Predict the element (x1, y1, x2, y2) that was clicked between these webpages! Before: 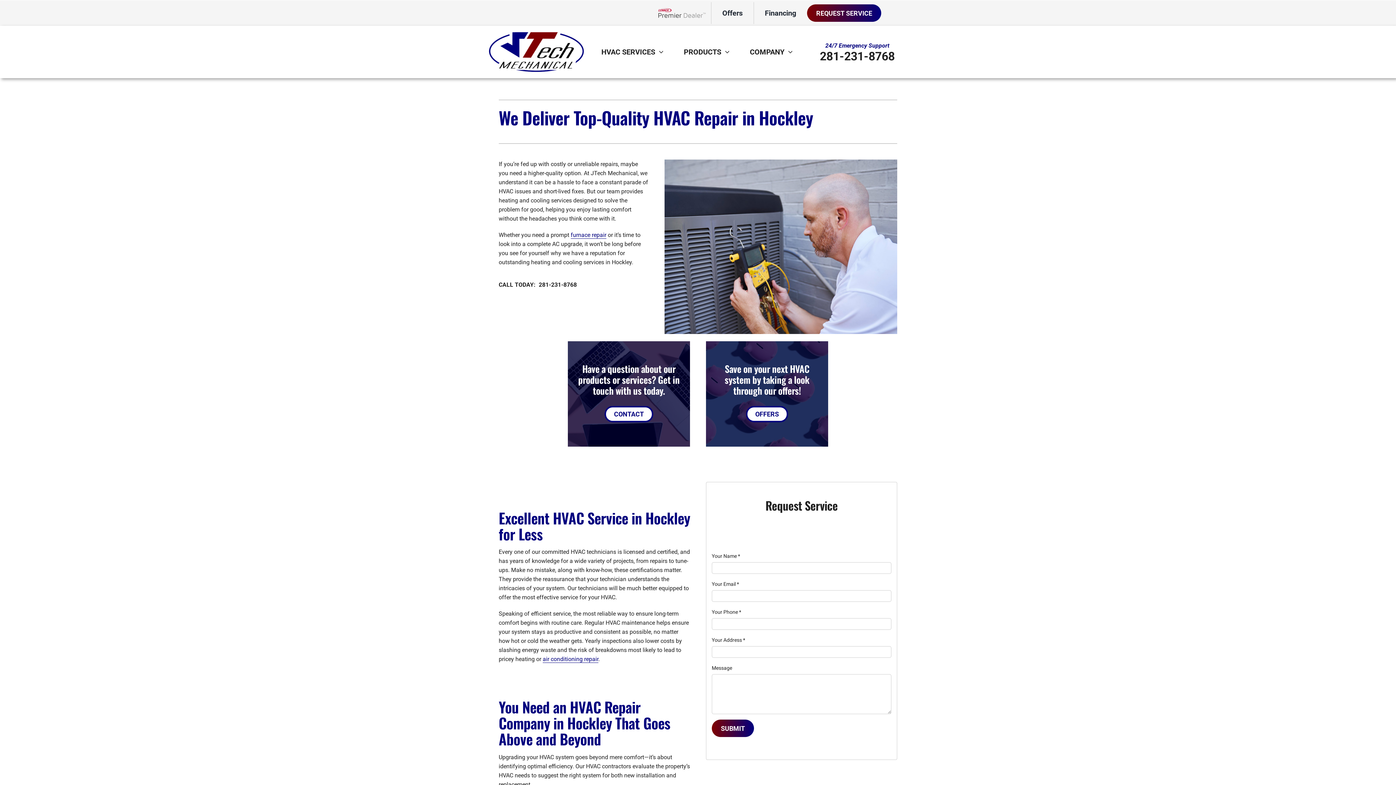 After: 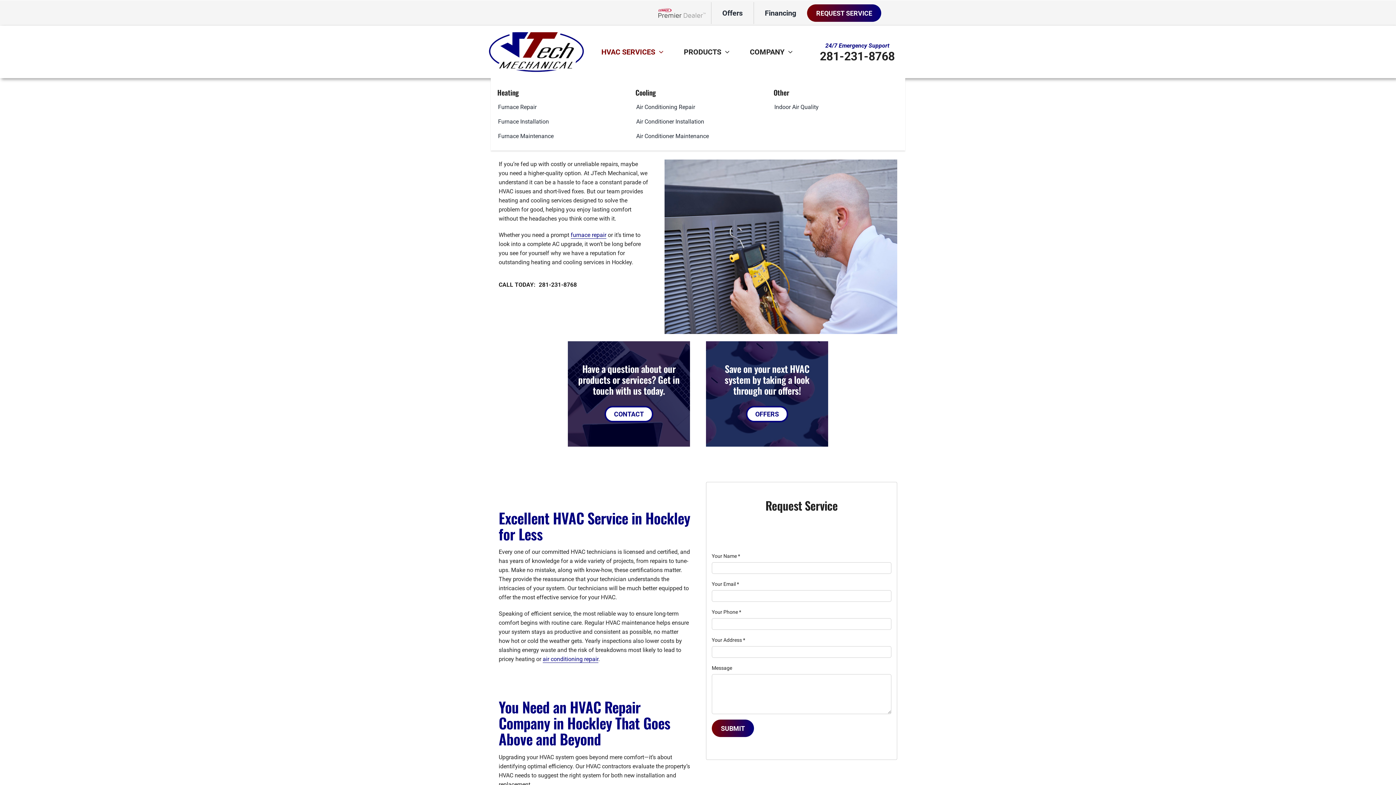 Action: bbox: (597, 42, 659, 61) label: HVAC SERVICES